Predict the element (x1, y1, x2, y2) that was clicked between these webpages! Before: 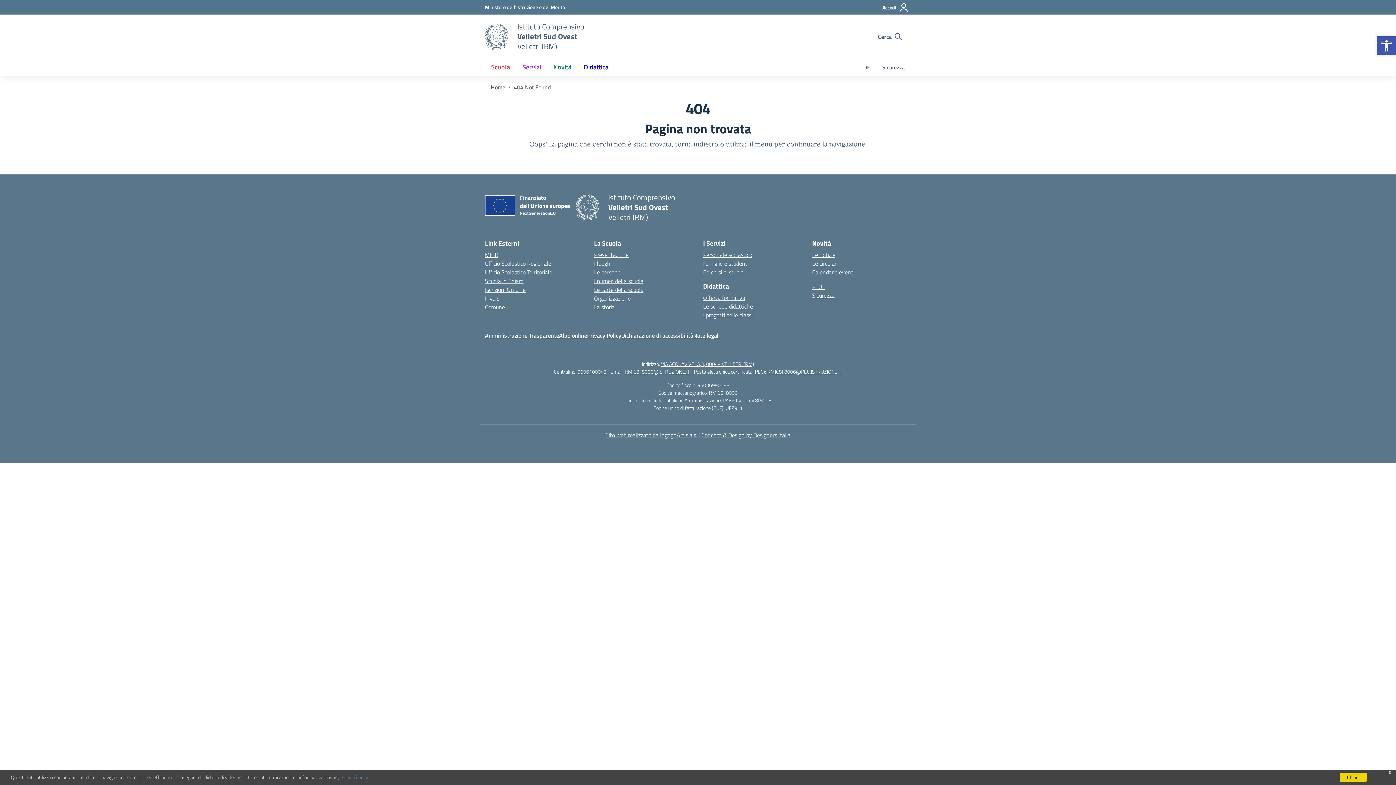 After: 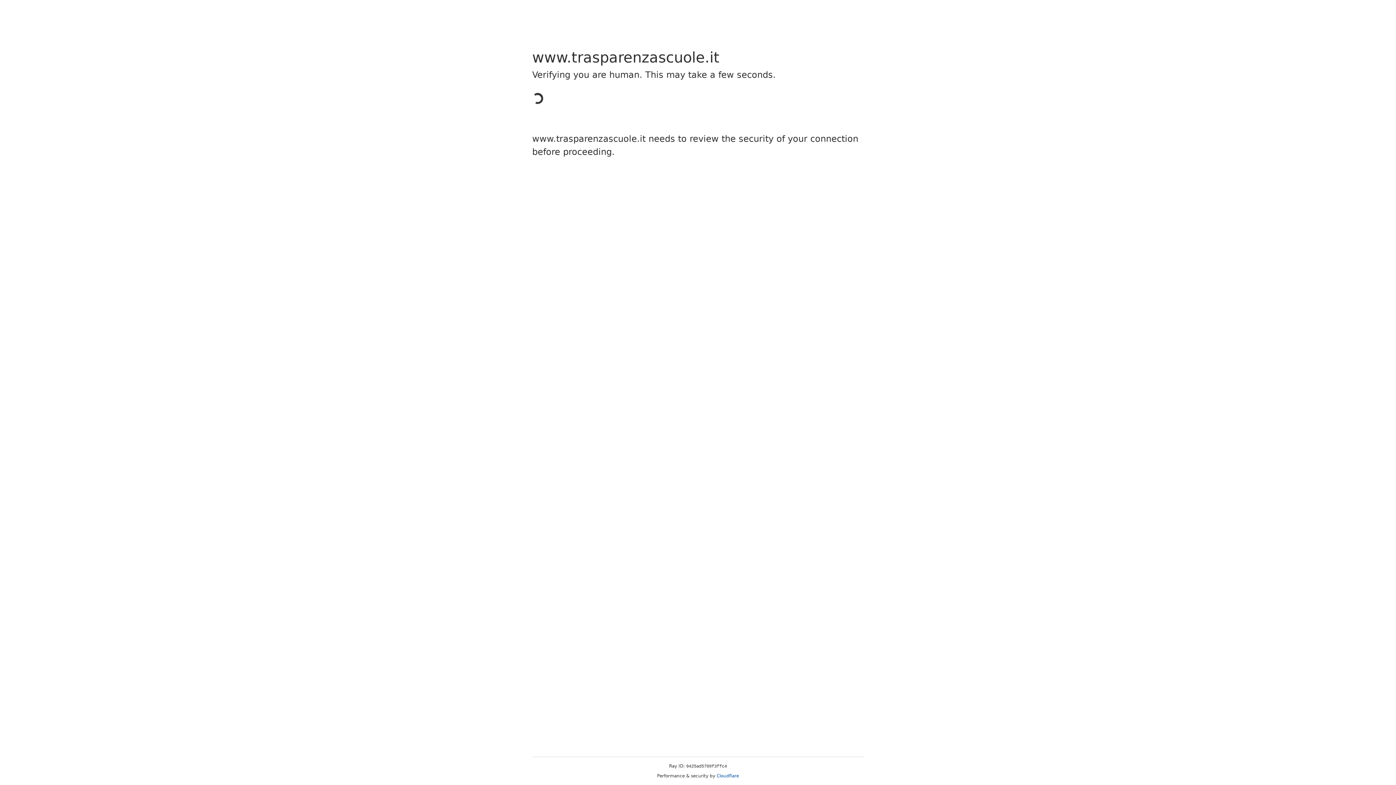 Action: bbox: (485, 331, 559, 340) label: Amministrazione Trasparente